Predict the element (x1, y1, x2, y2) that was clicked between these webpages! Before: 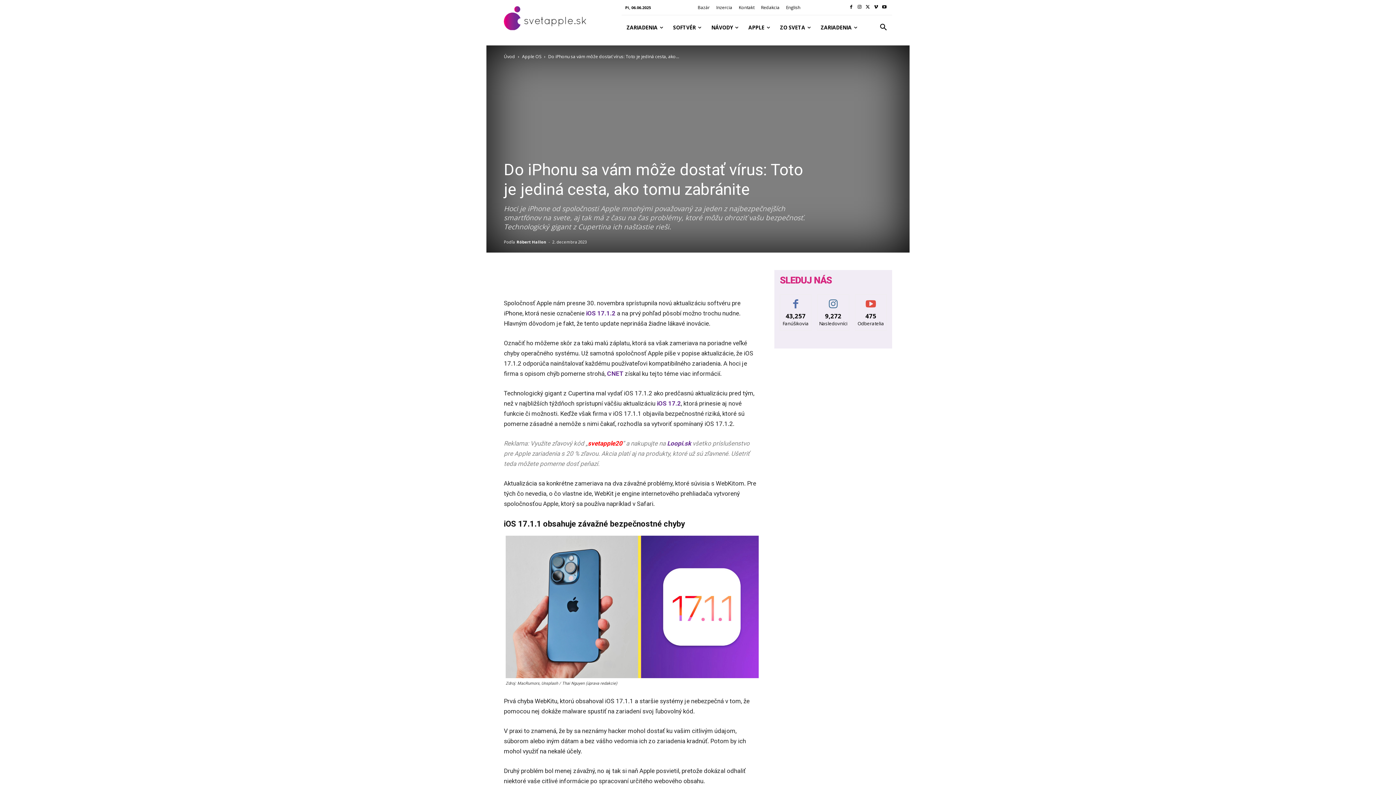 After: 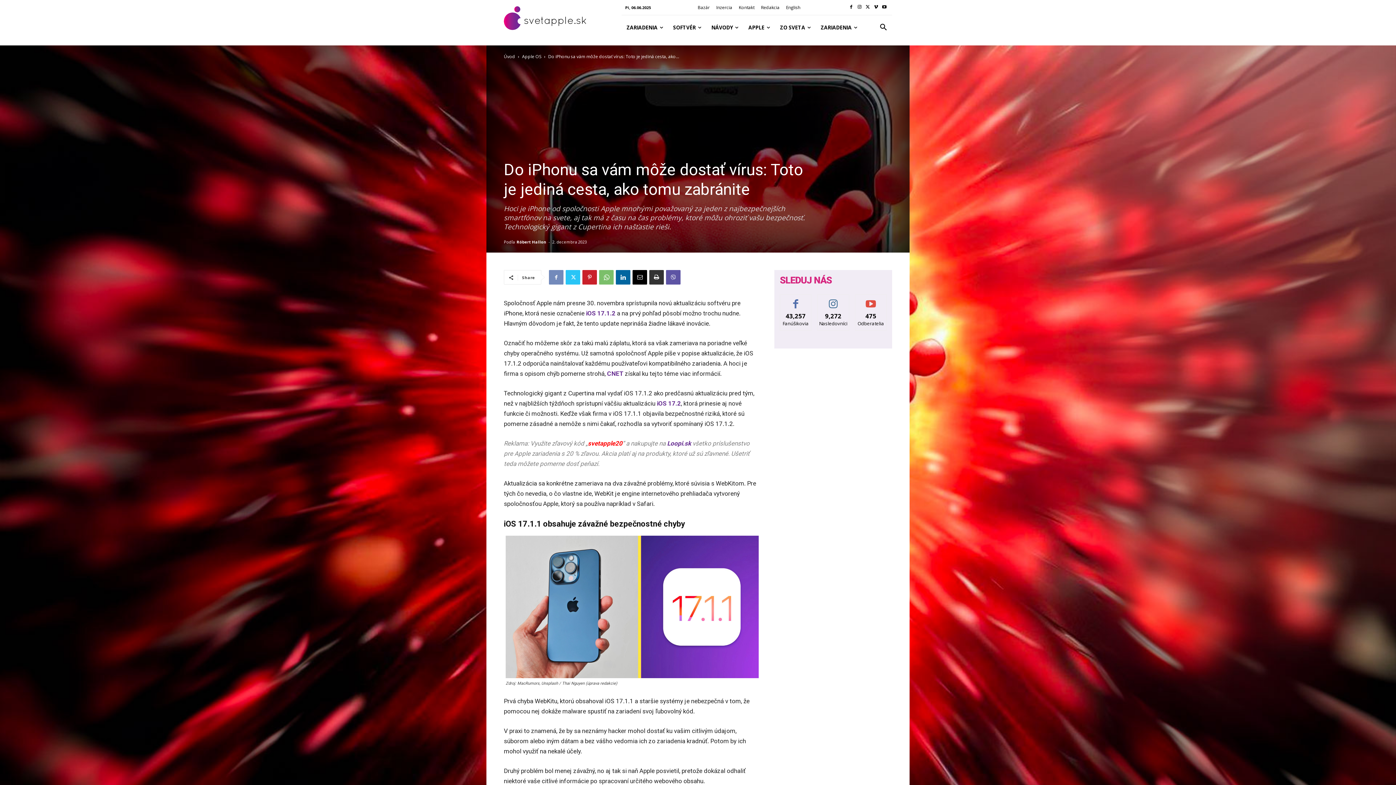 Action: bbox: (549, 270, 563, 284)